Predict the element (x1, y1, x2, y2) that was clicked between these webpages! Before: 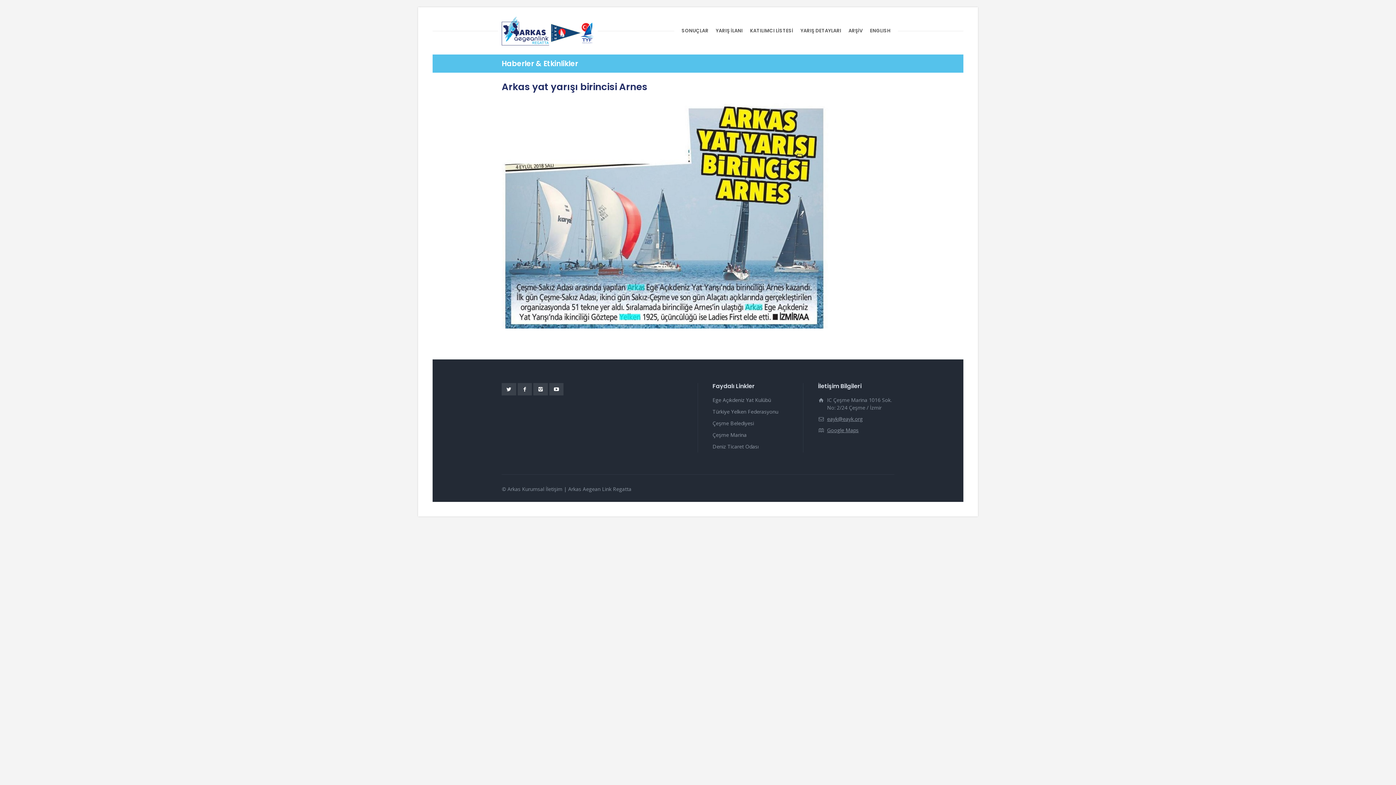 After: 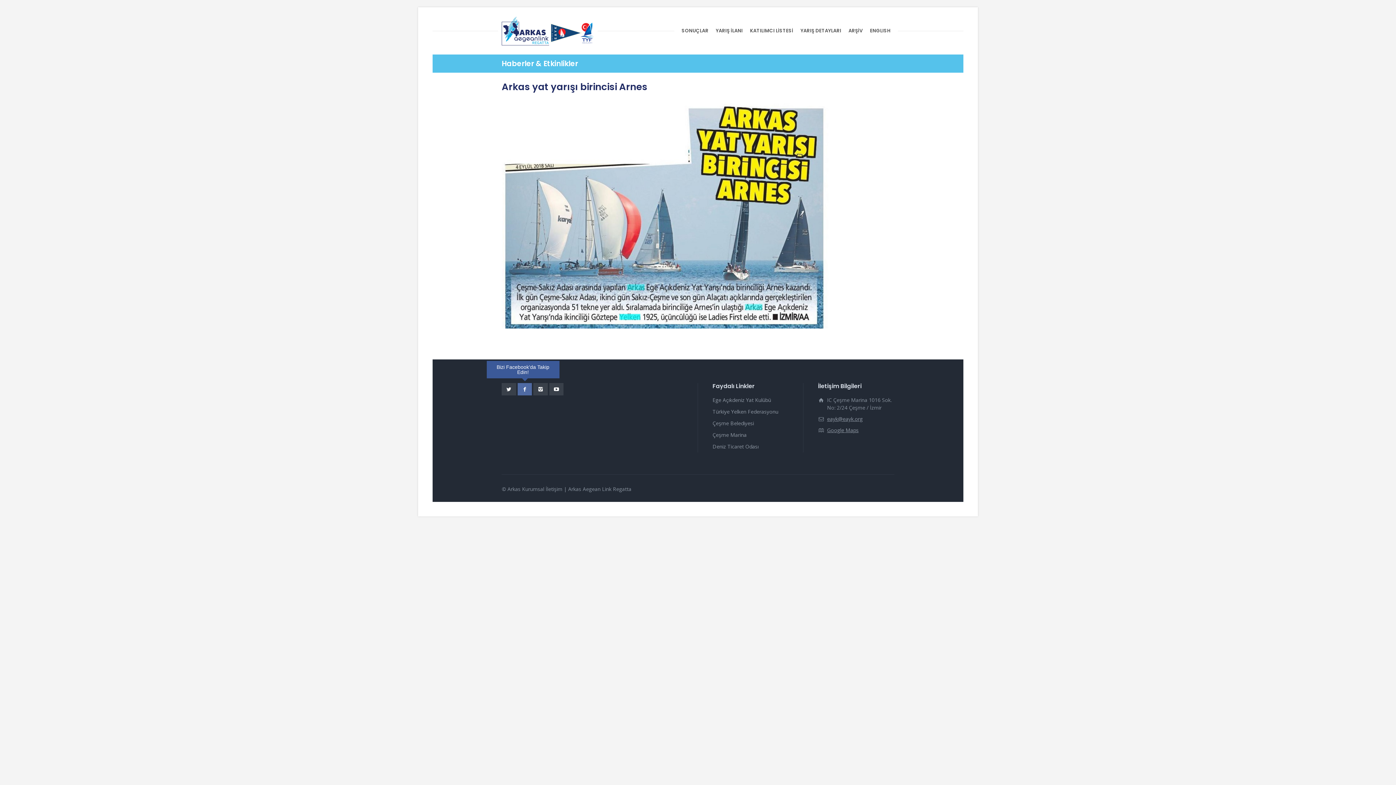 Action: bbox: (517, 383, 532, 395)